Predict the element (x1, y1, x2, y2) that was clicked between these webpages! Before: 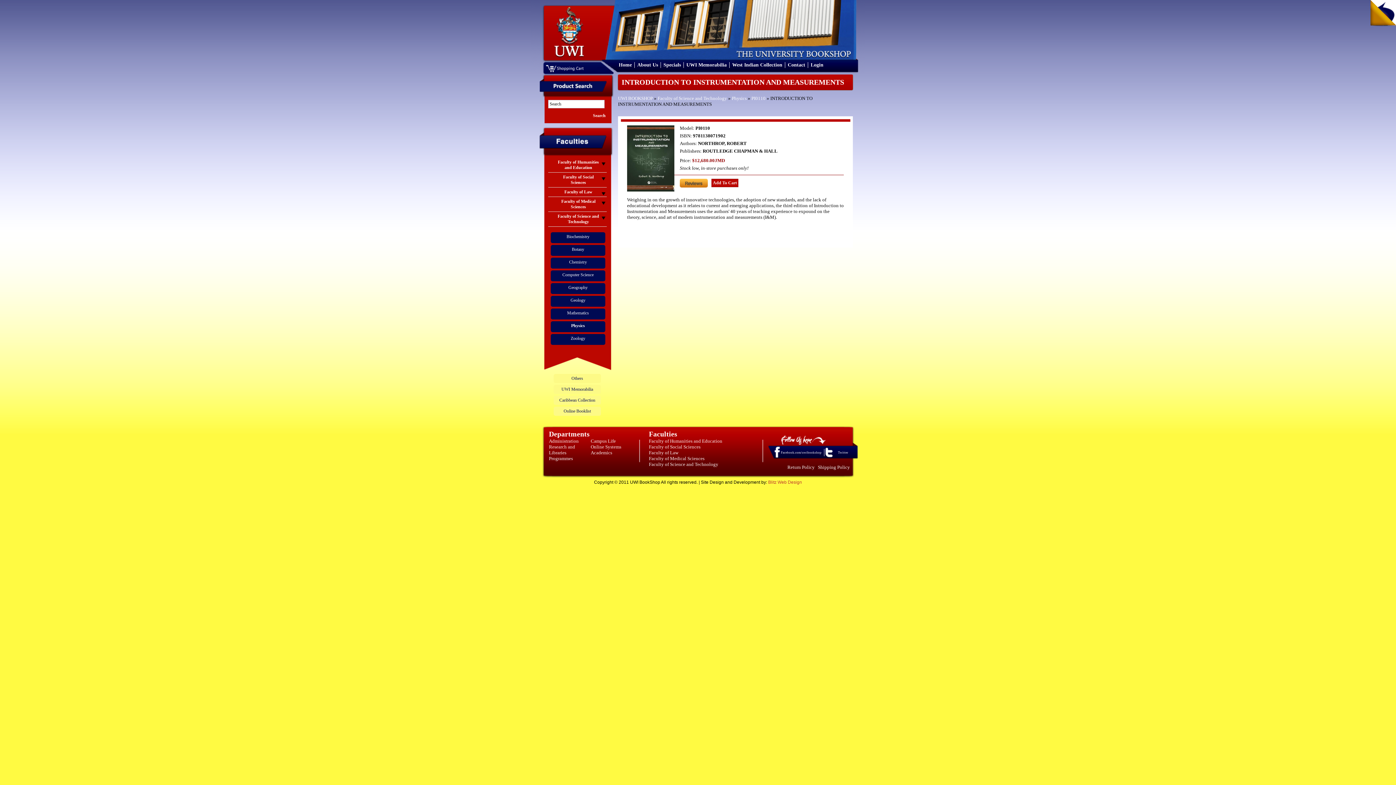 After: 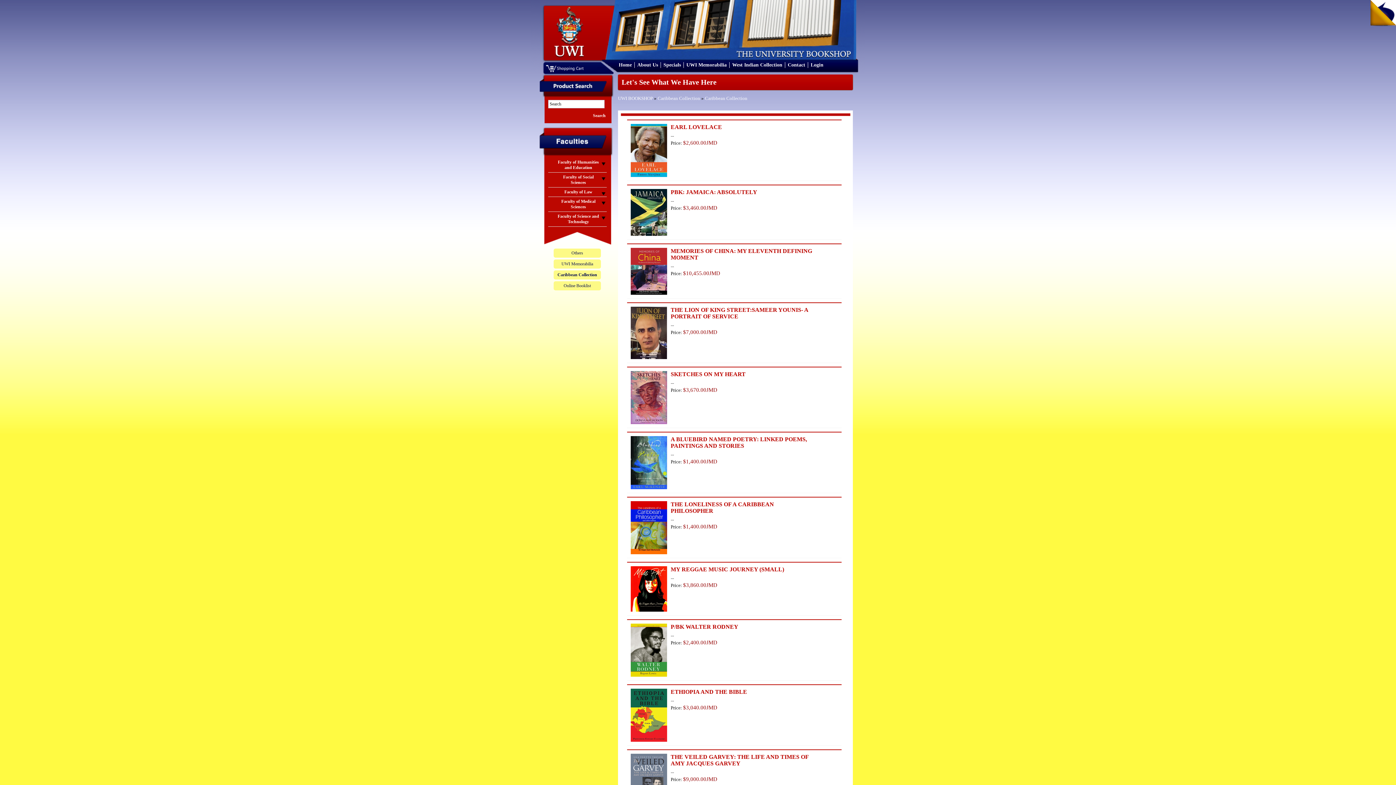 Action: label: West Indian Collection bbox: (732, 62, 782, 67)